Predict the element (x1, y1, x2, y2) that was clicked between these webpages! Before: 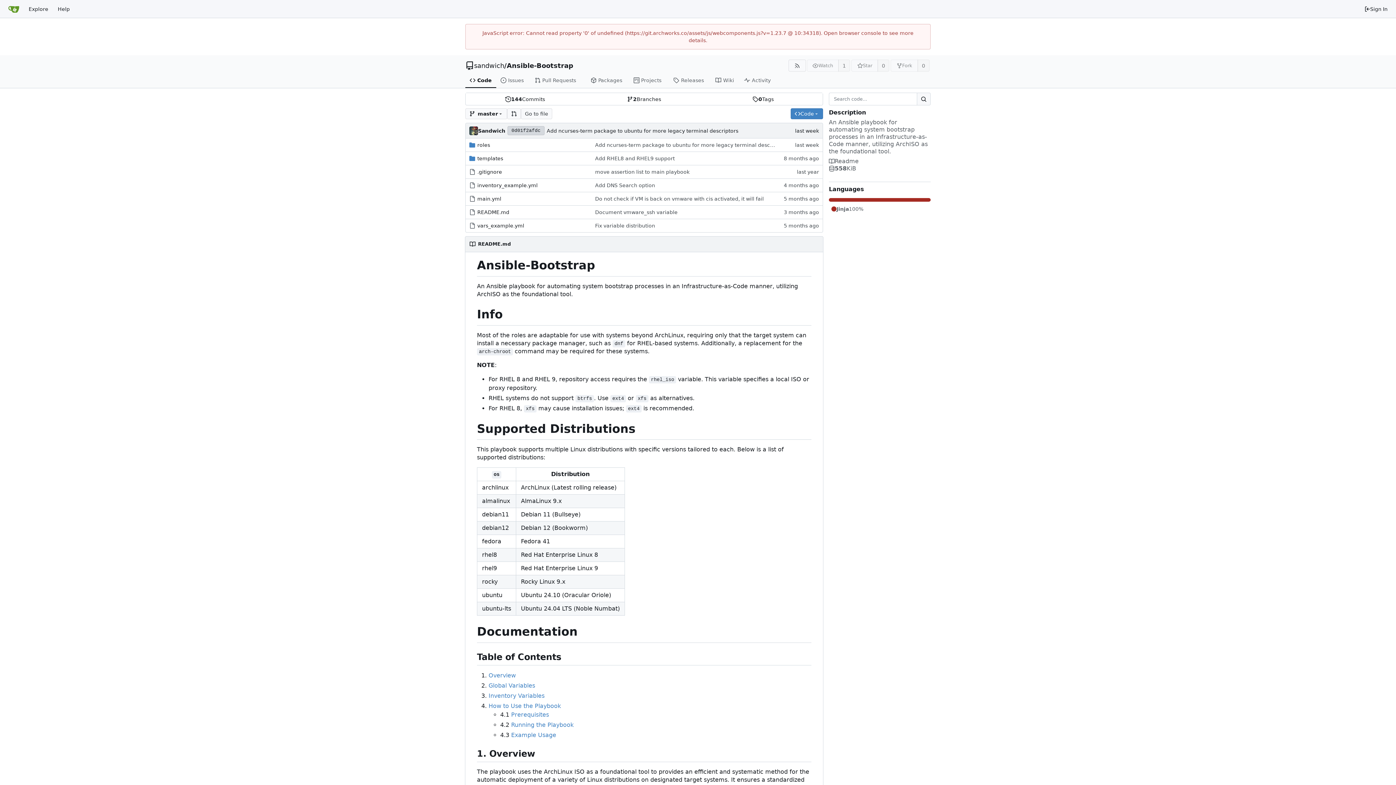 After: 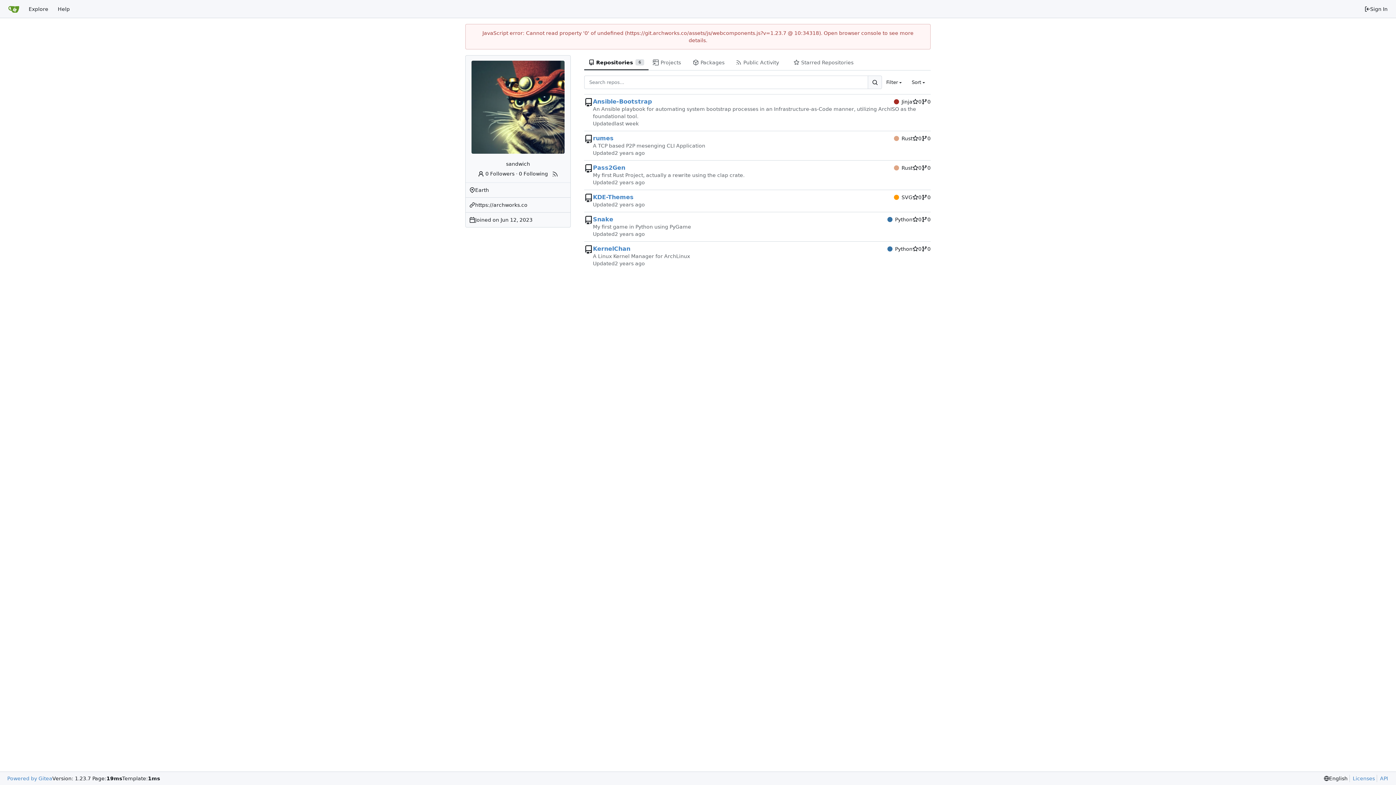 Action: label: sandwich bbox: (474, 62, 504, 69)